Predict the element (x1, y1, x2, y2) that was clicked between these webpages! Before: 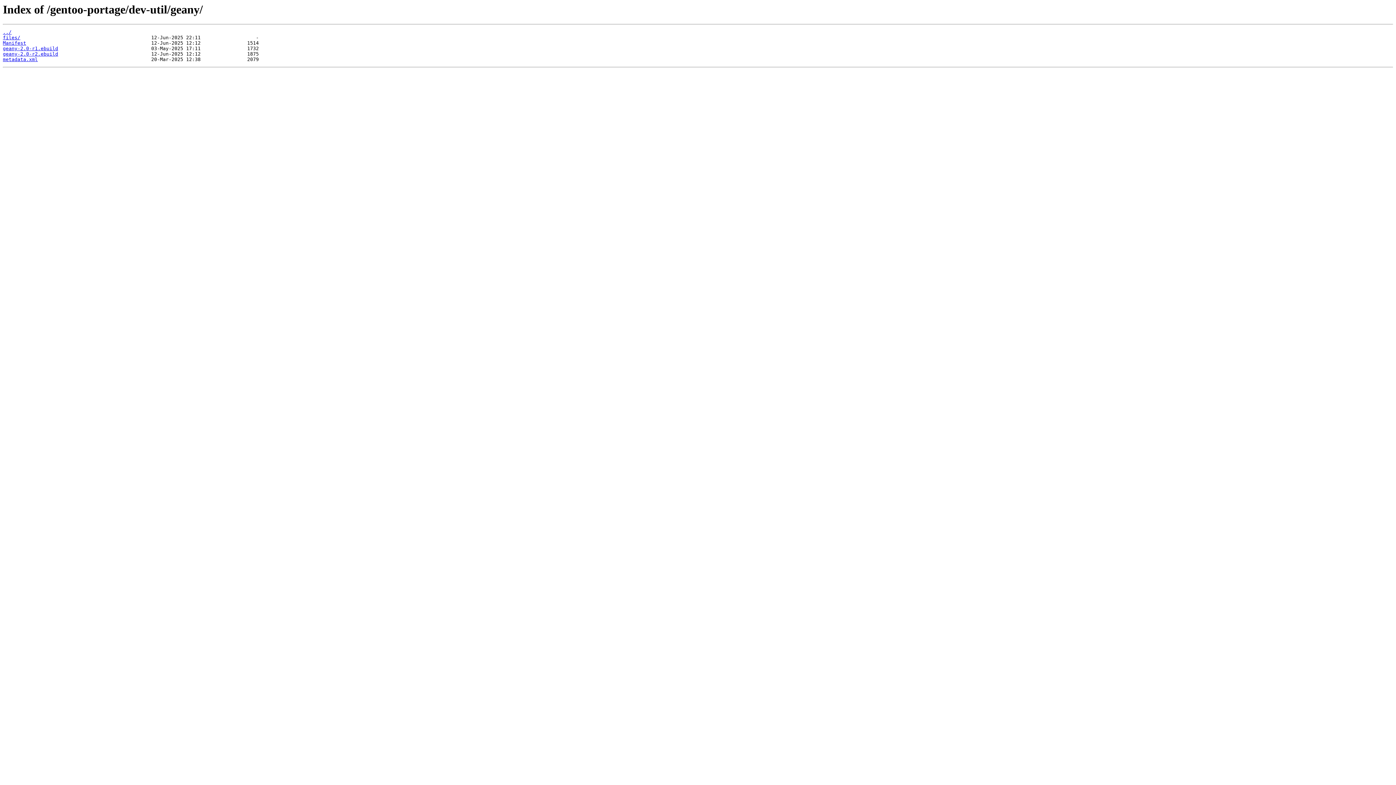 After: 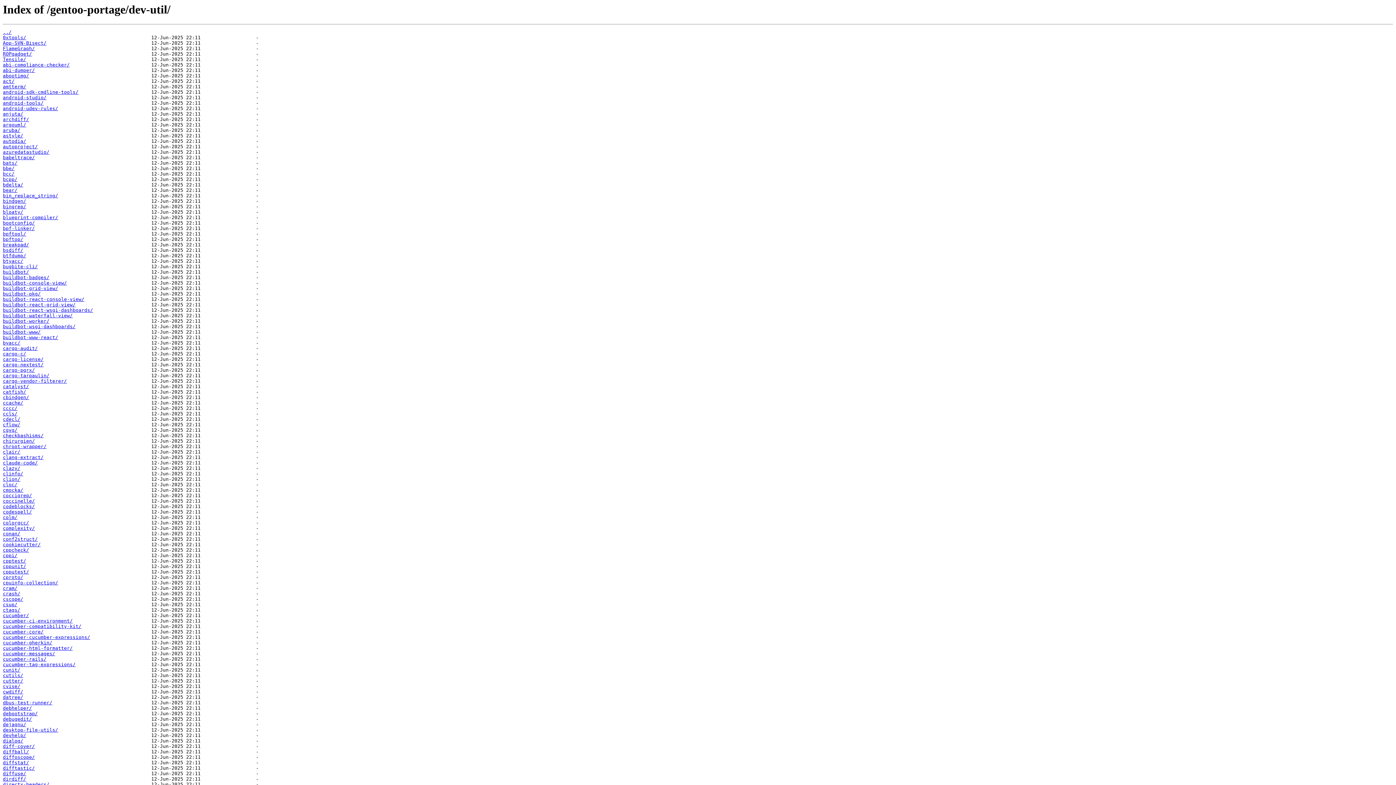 Action: bbox: (2, 29, 11, 35) label: ../